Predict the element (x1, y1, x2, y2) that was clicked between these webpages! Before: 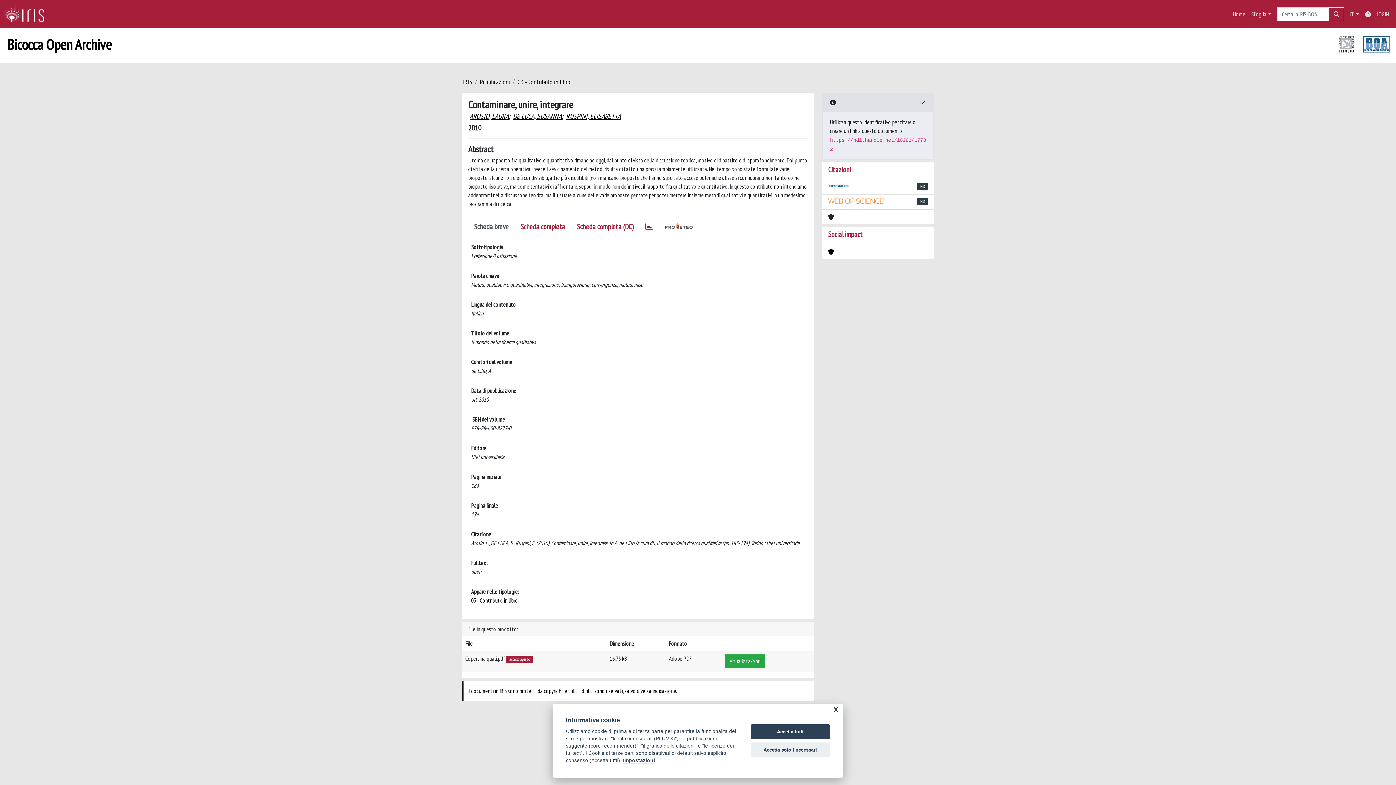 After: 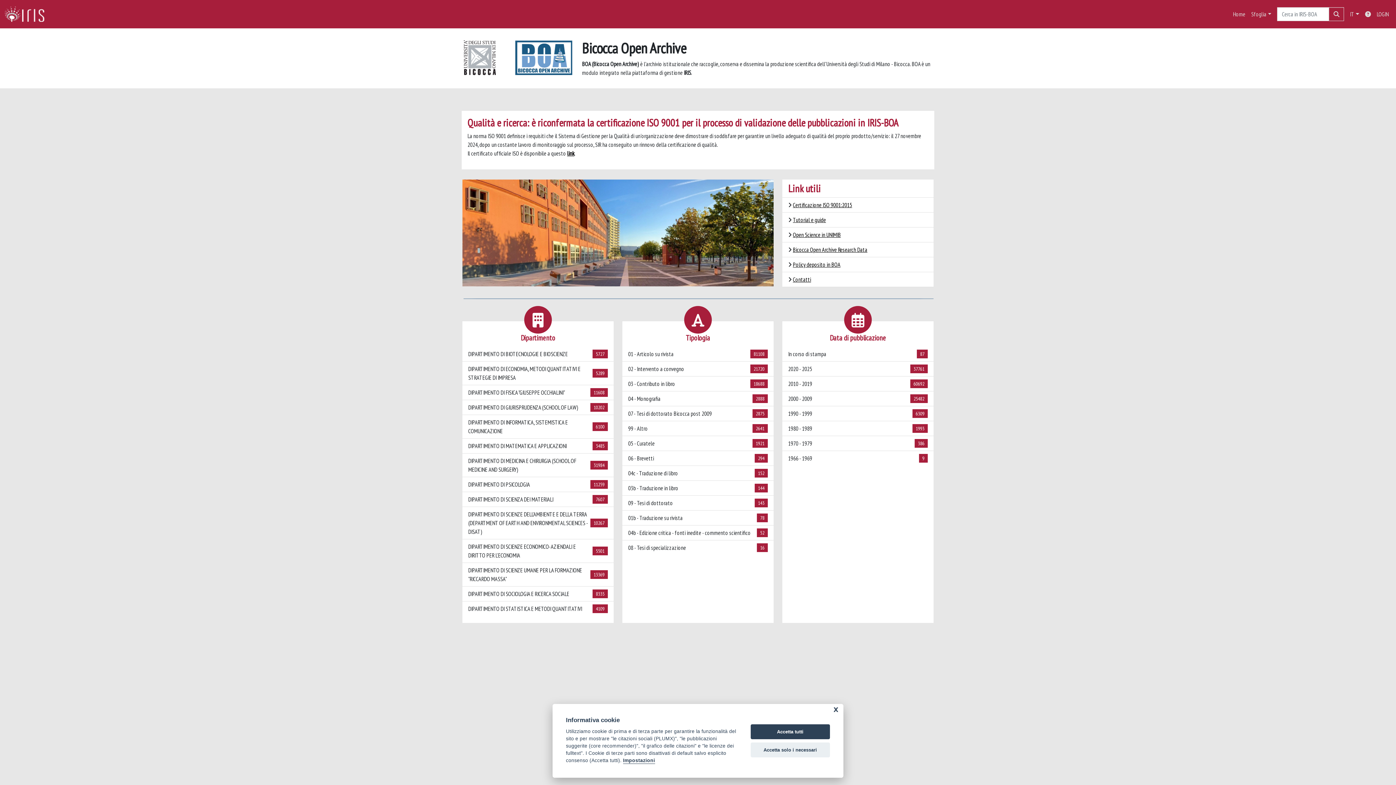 Action: label: link homepage bbox: (4, 5, 50, 23)